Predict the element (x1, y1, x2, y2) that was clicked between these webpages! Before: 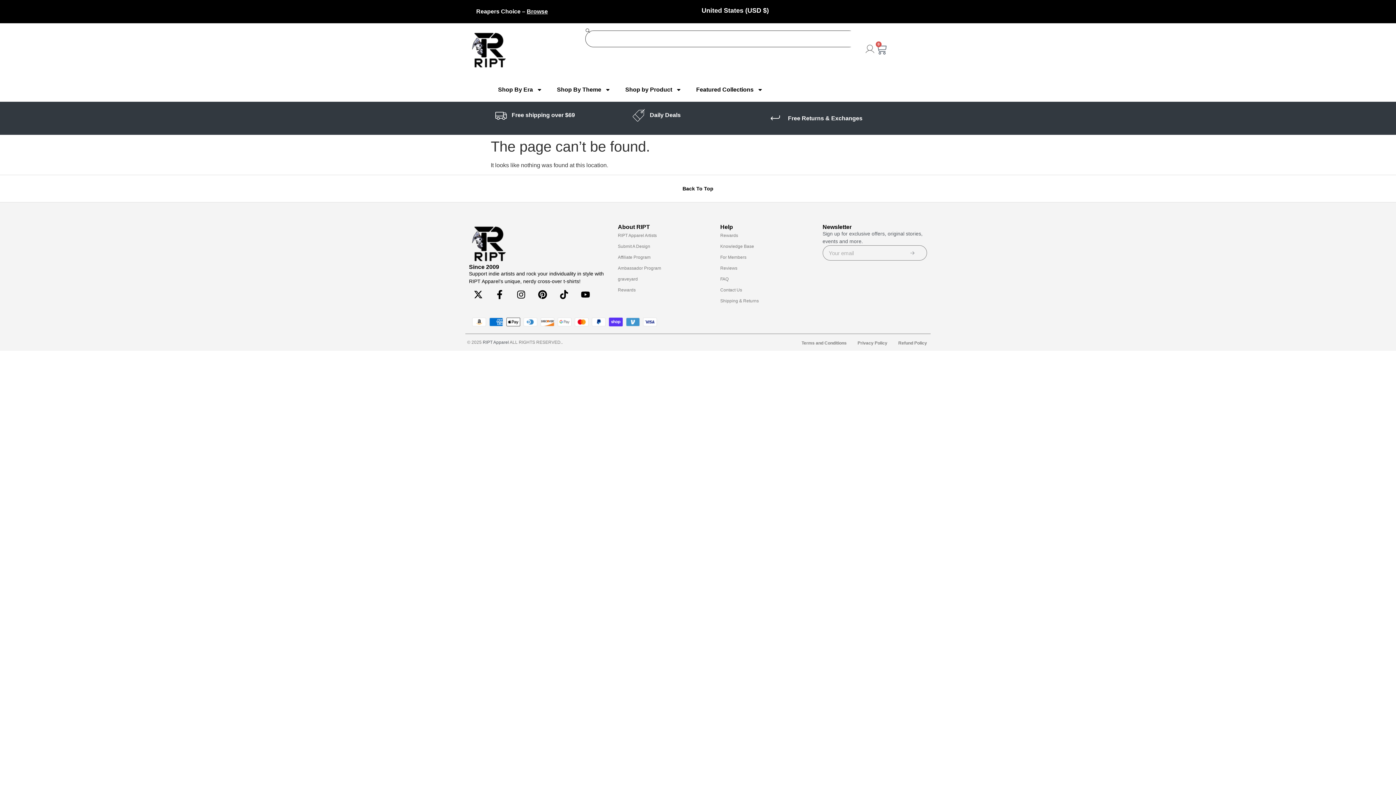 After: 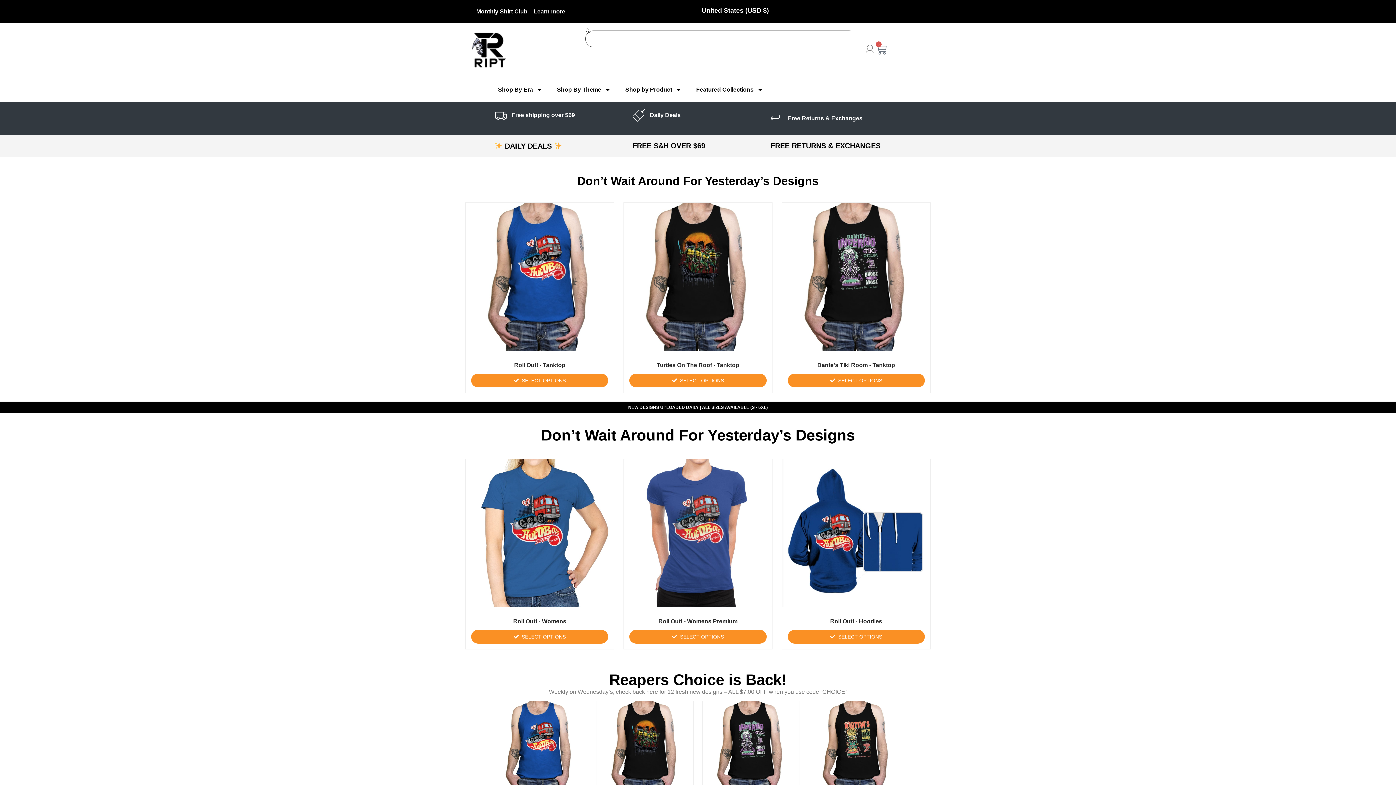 Action: bbox: (469, 30, 509, 70)